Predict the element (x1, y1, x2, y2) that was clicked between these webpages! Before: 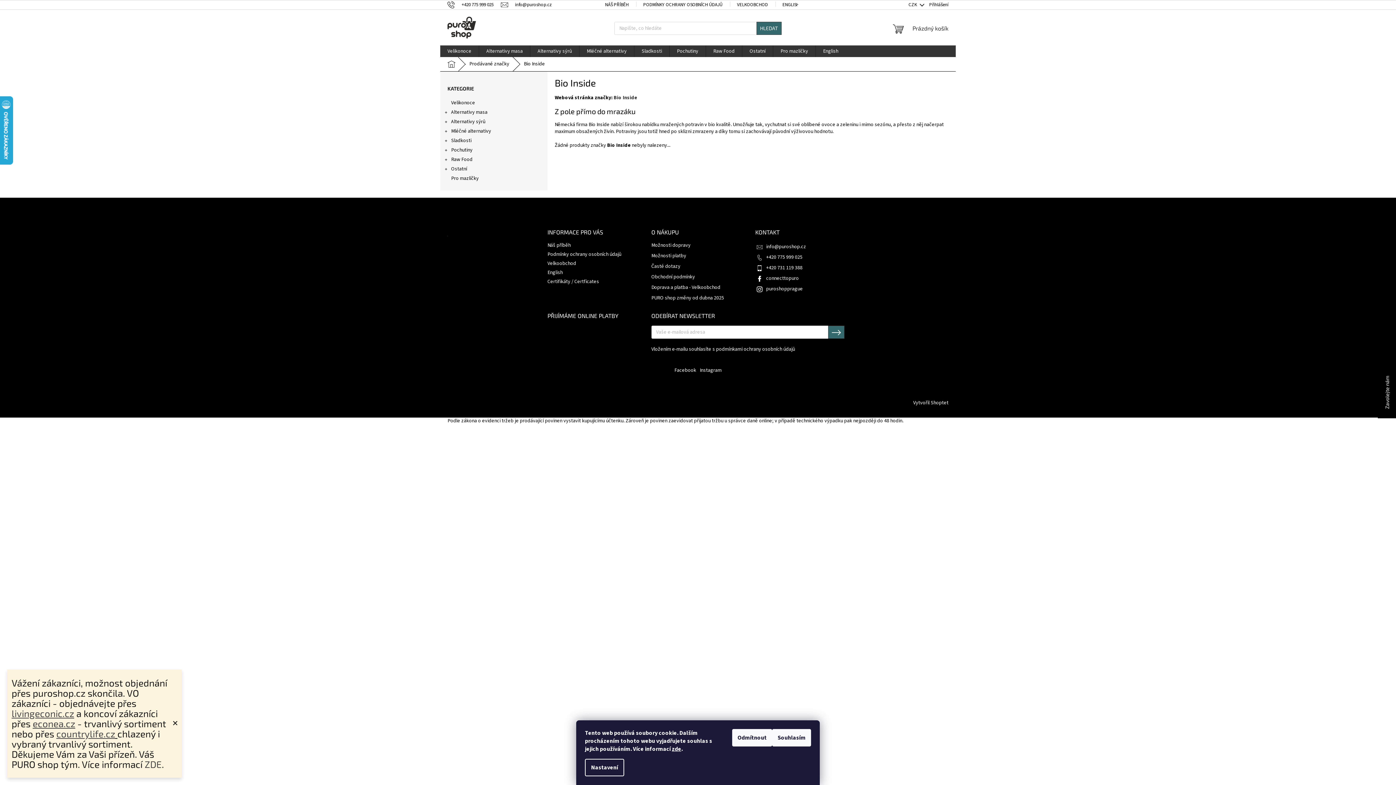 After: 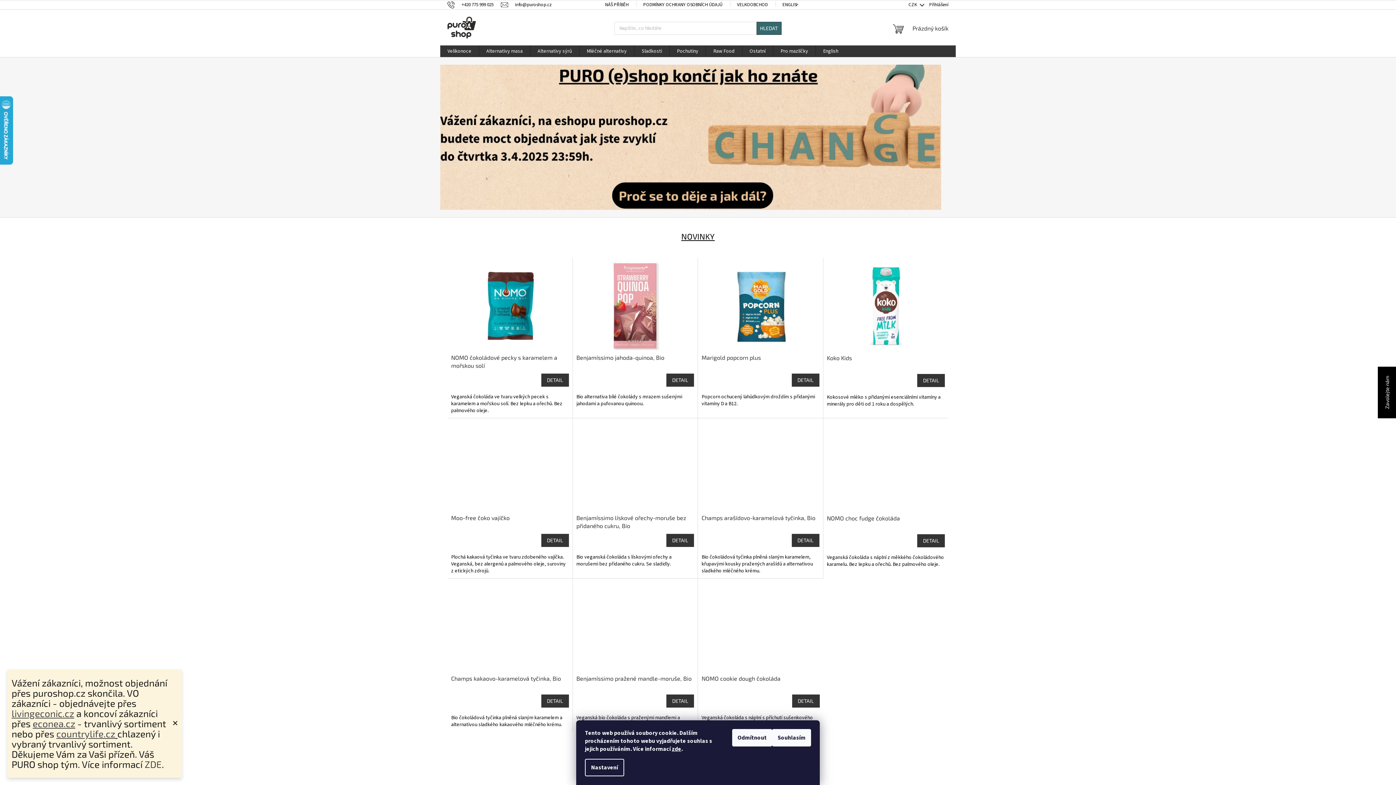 Action: label: Domů bbox: (440, 57, 462, 71)